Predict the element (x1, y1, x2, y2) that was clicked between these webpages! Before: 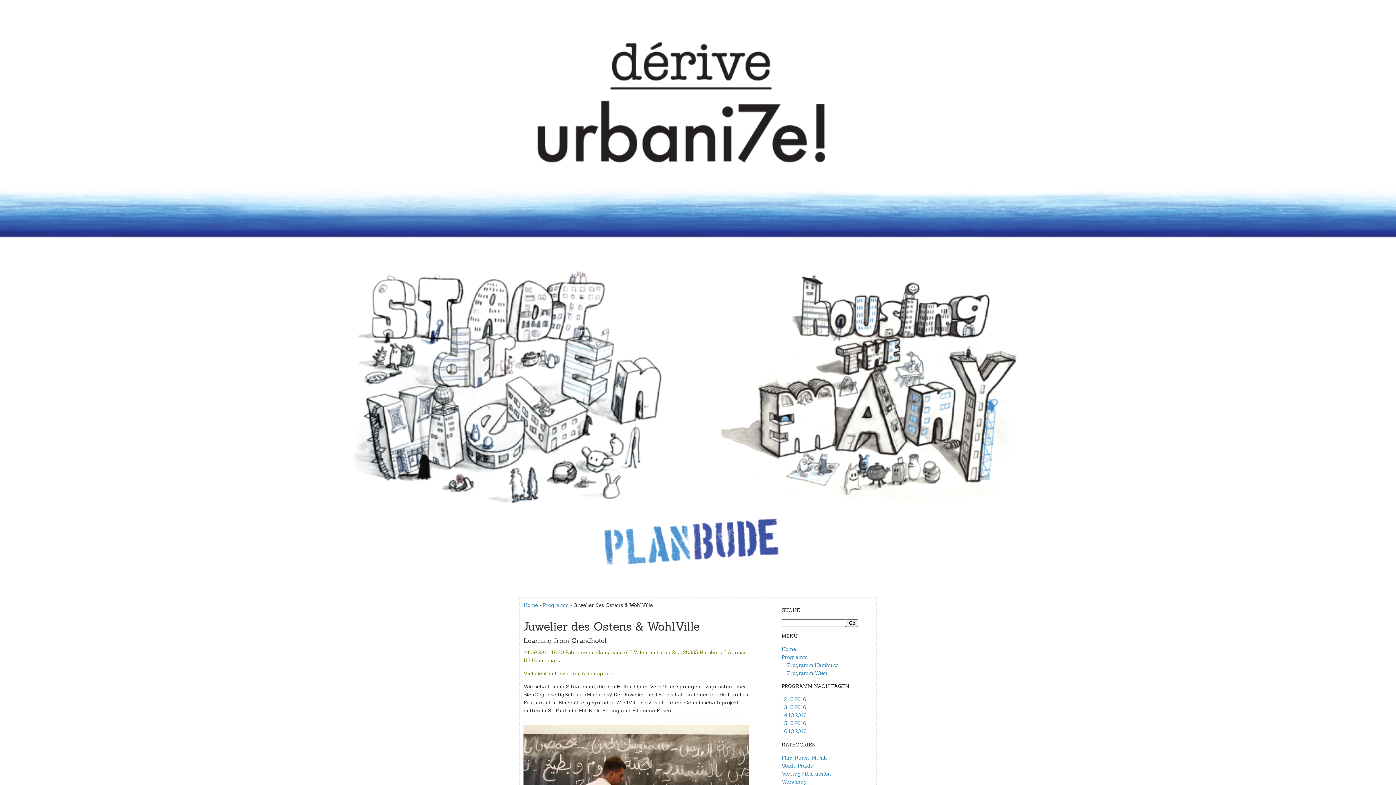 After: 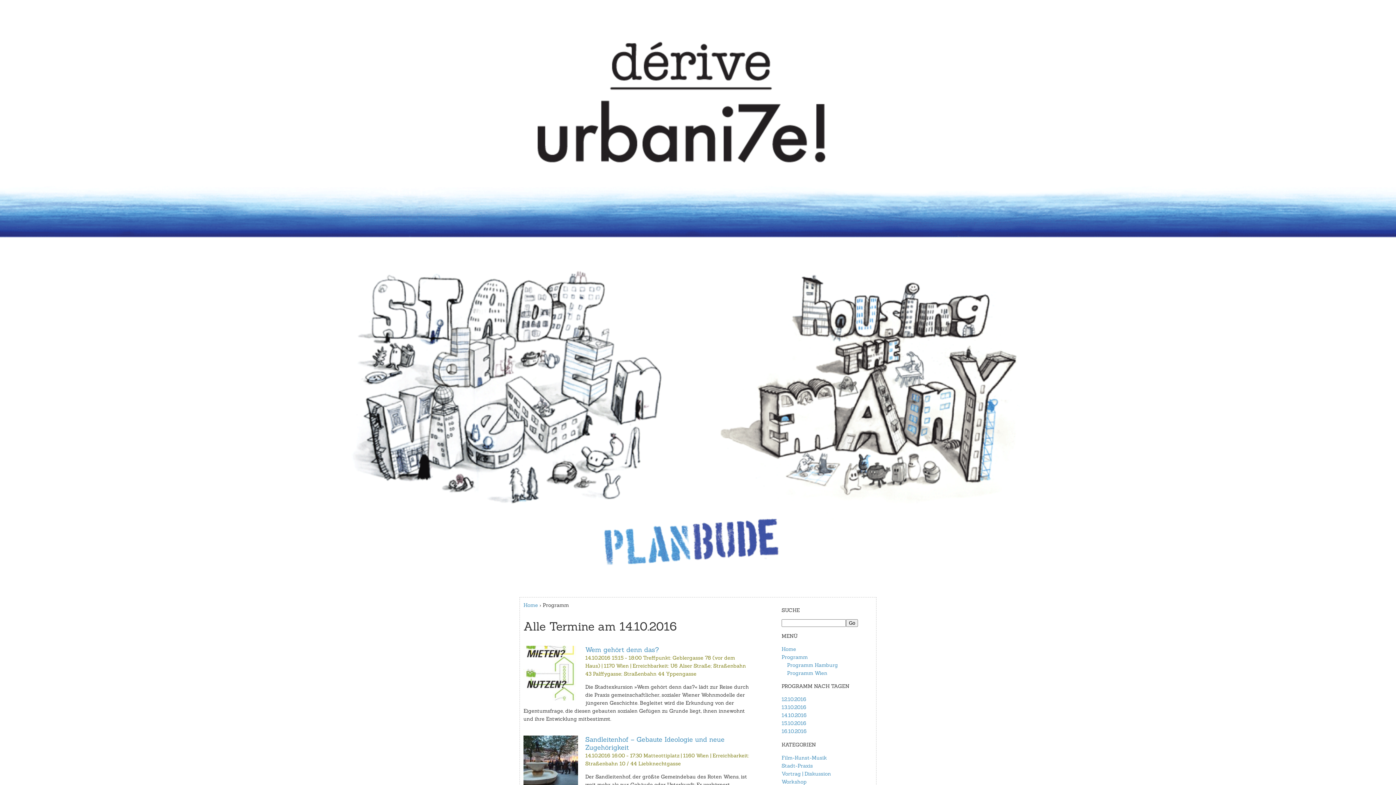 Action: bbox: (781, 711, 806, 719) label: 14.10.2016